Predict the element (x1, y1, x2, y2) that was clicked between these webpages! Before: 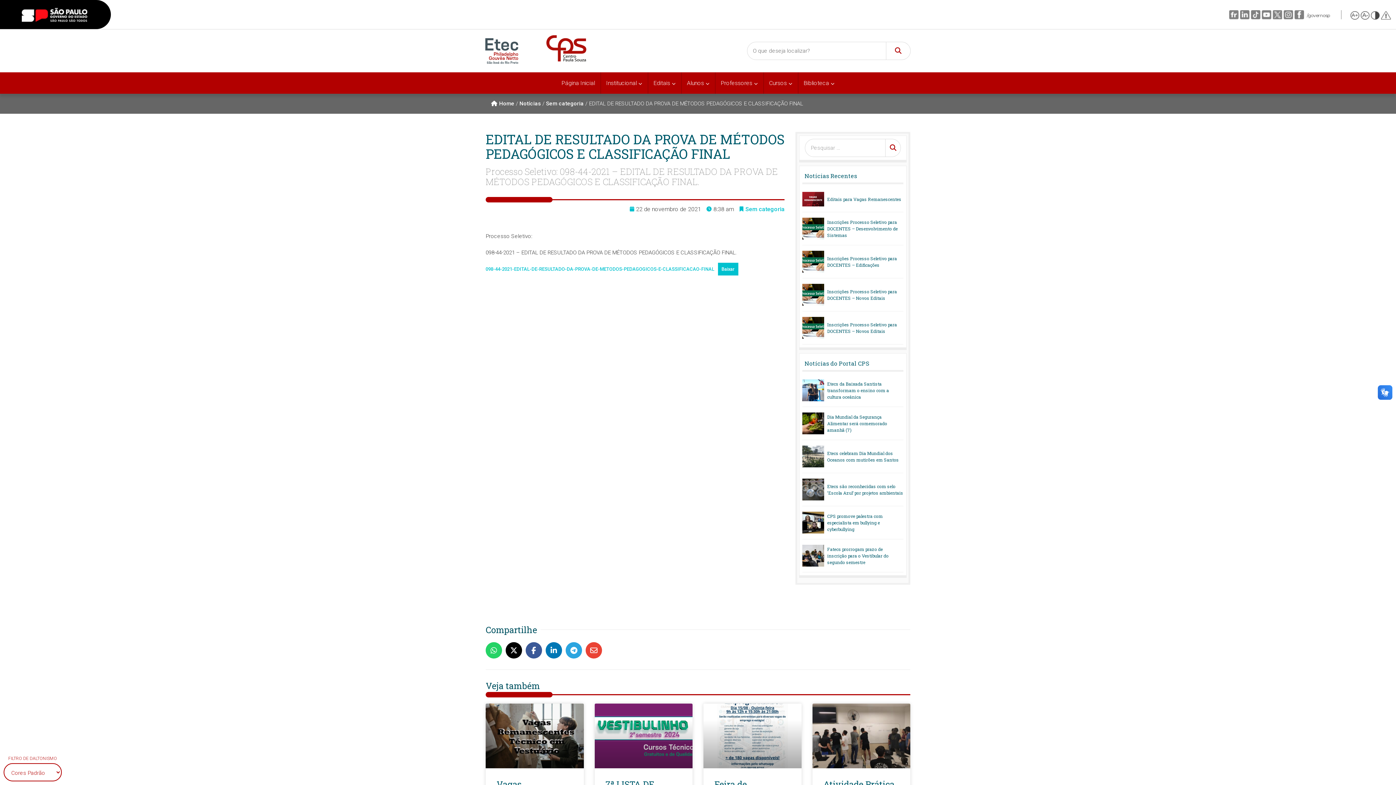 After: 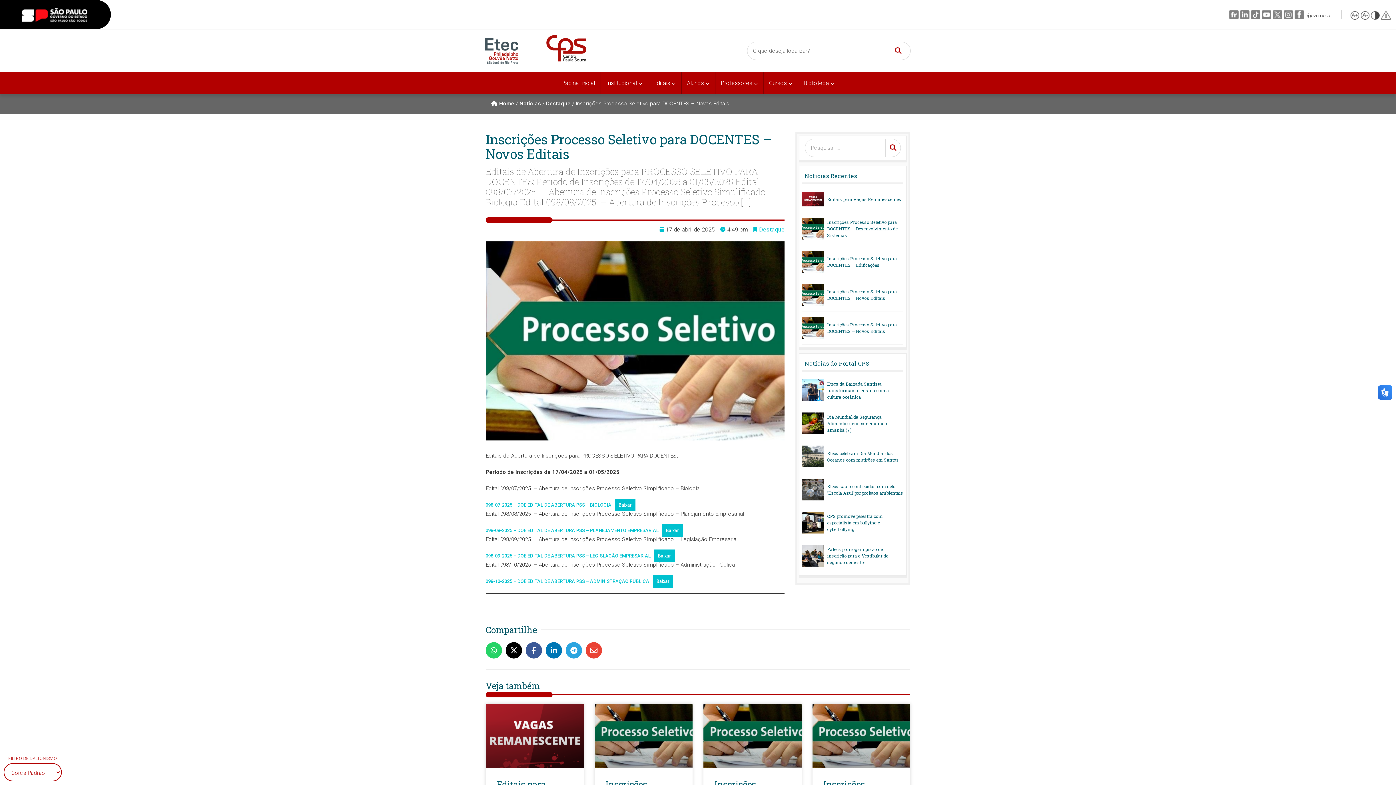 Action: bbox: (802, 284, 824, 305)